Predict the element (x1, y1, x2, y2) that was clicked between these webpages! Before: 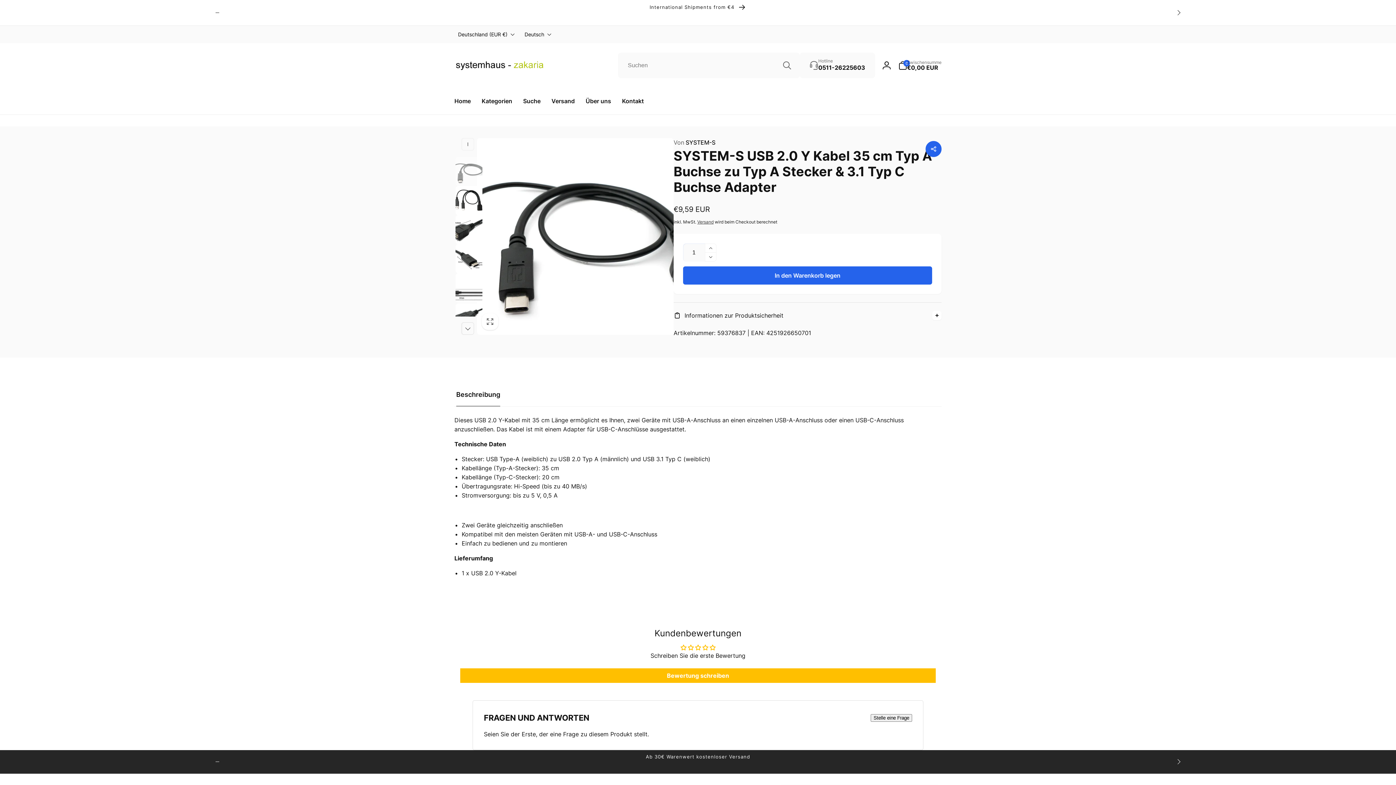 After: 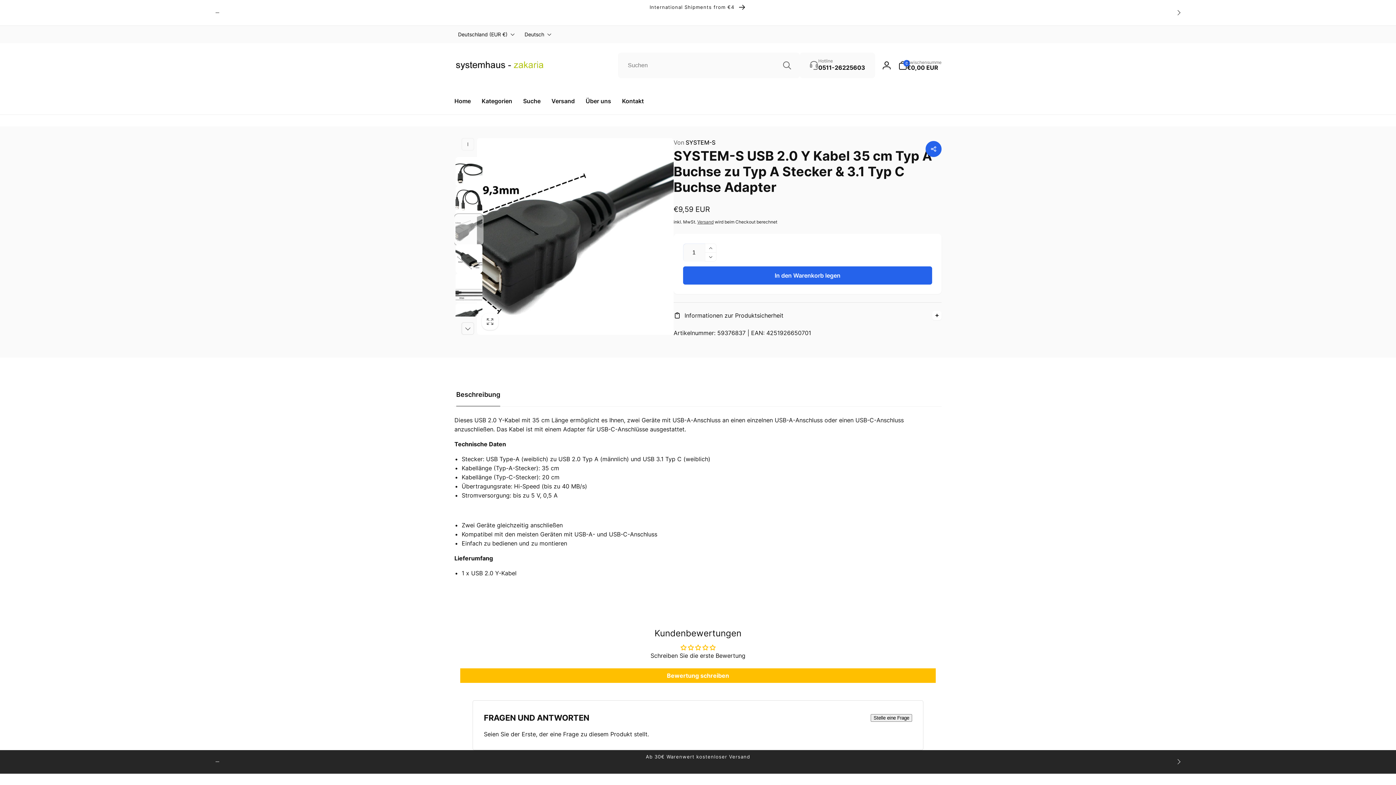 Action: bbox: (455, 215, 482, 244) label: Bild 3 in Galerieansicht laden